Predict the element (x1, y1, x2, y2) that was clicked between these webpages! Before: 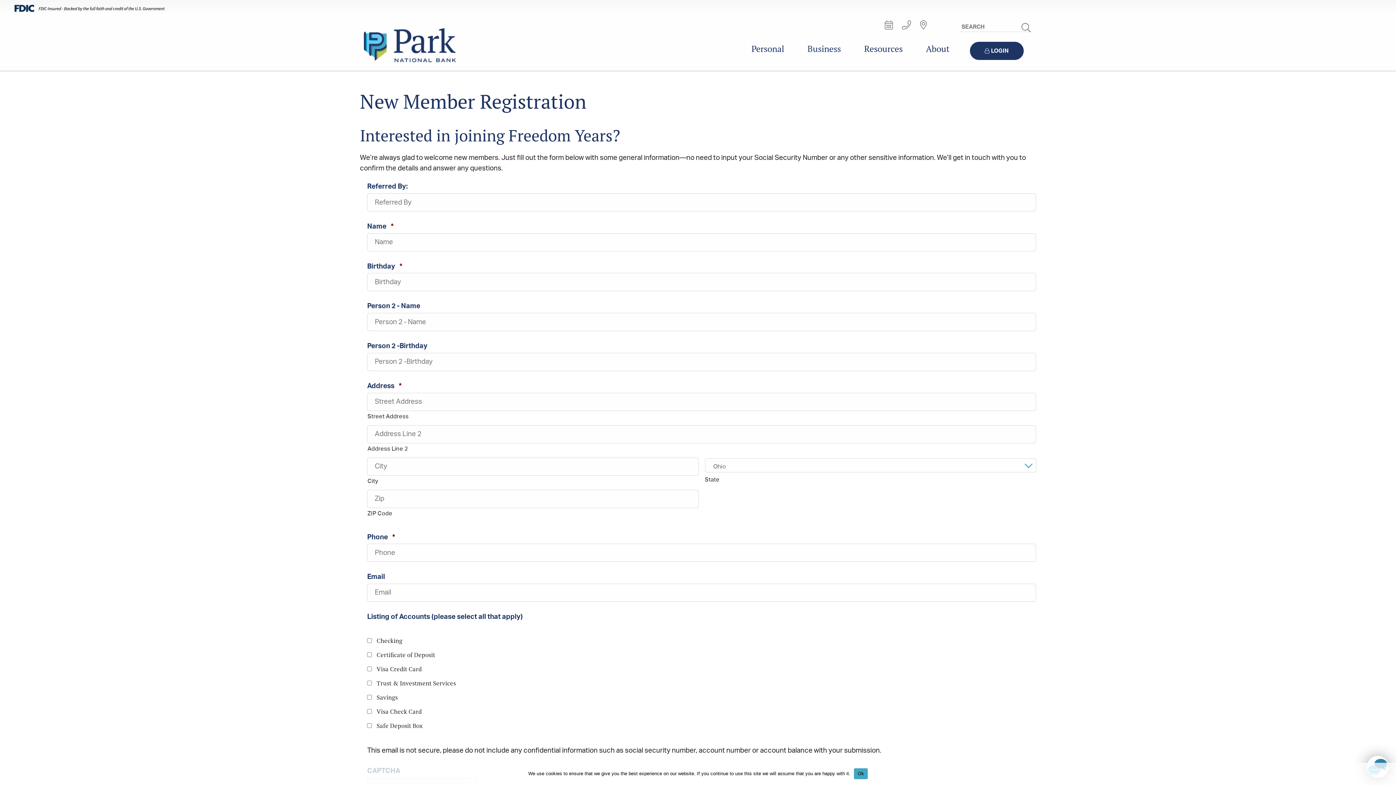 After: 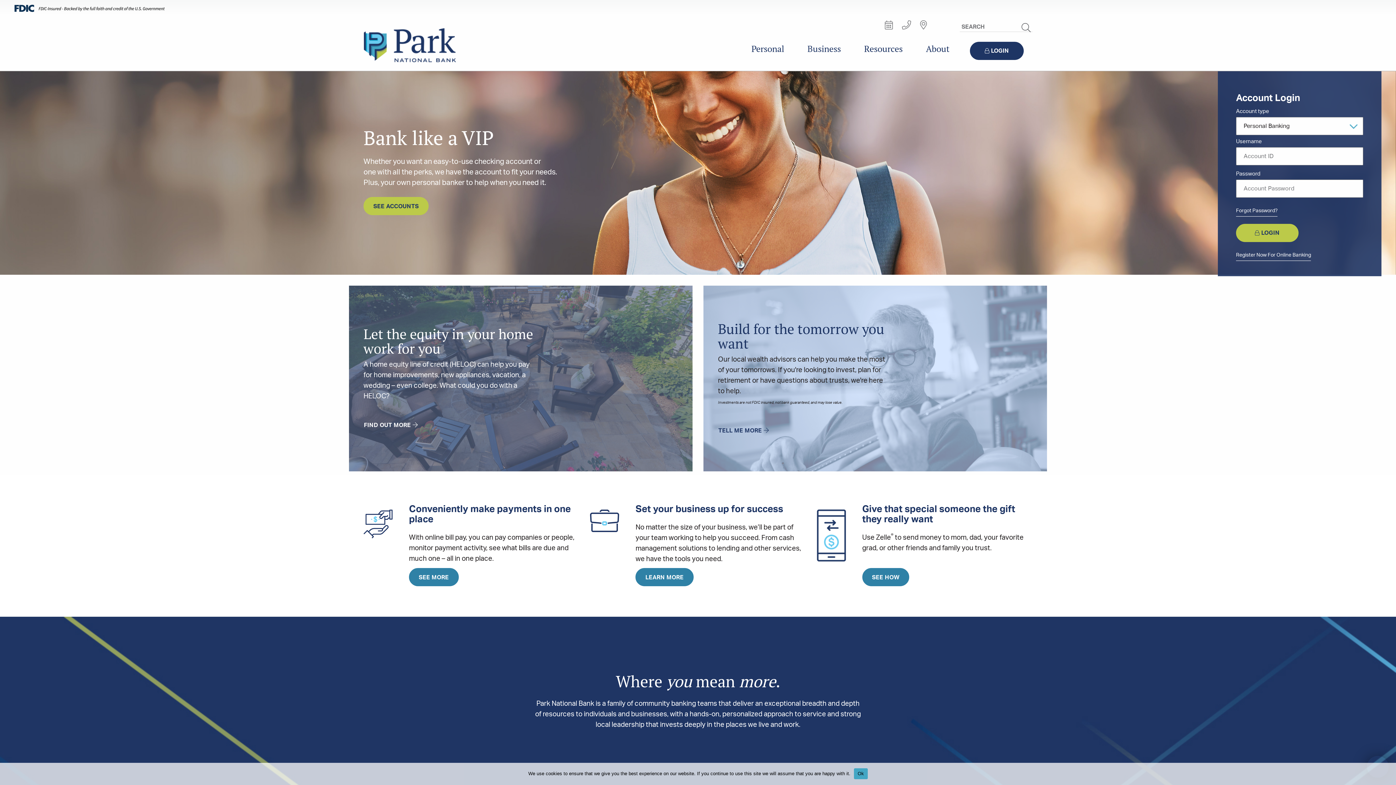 Action: bbox: (363, 26, 459, 70)